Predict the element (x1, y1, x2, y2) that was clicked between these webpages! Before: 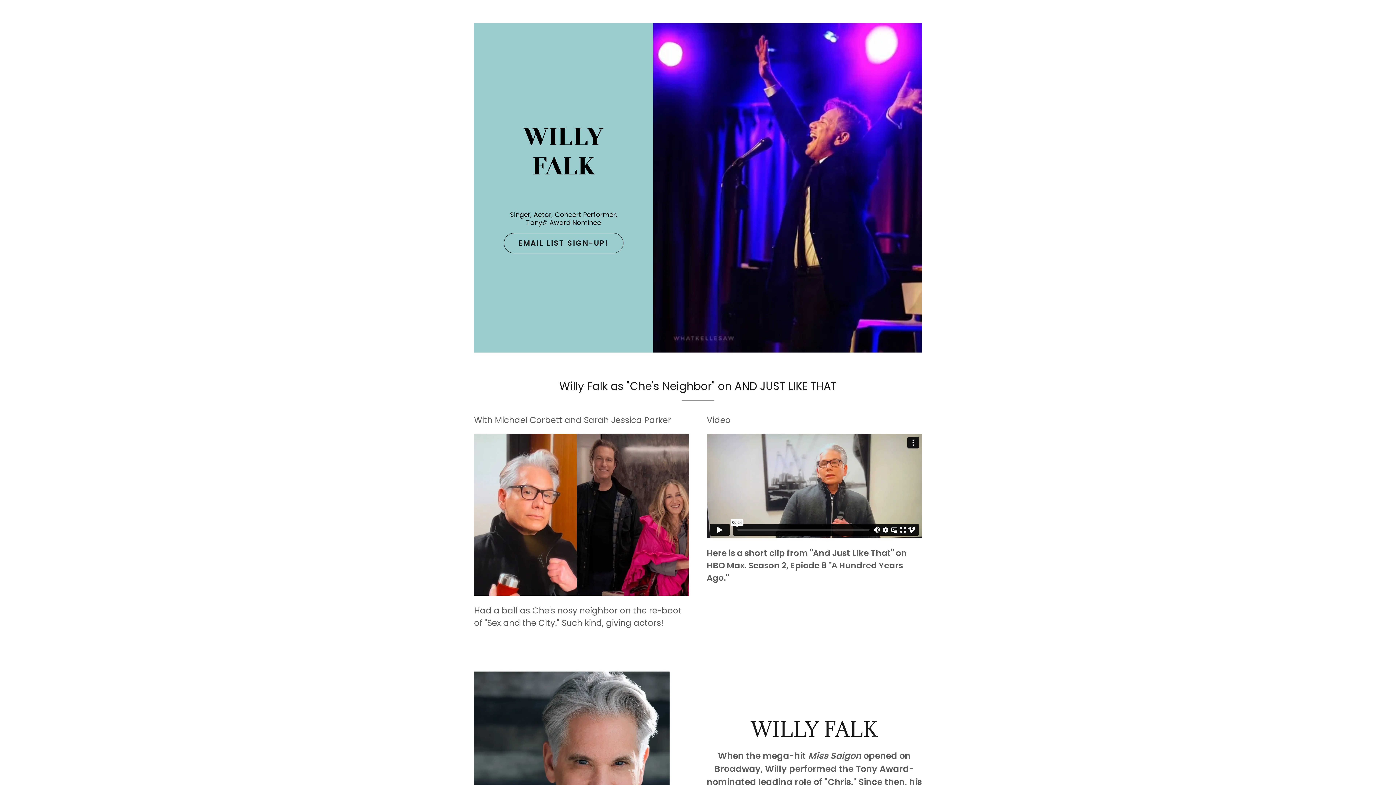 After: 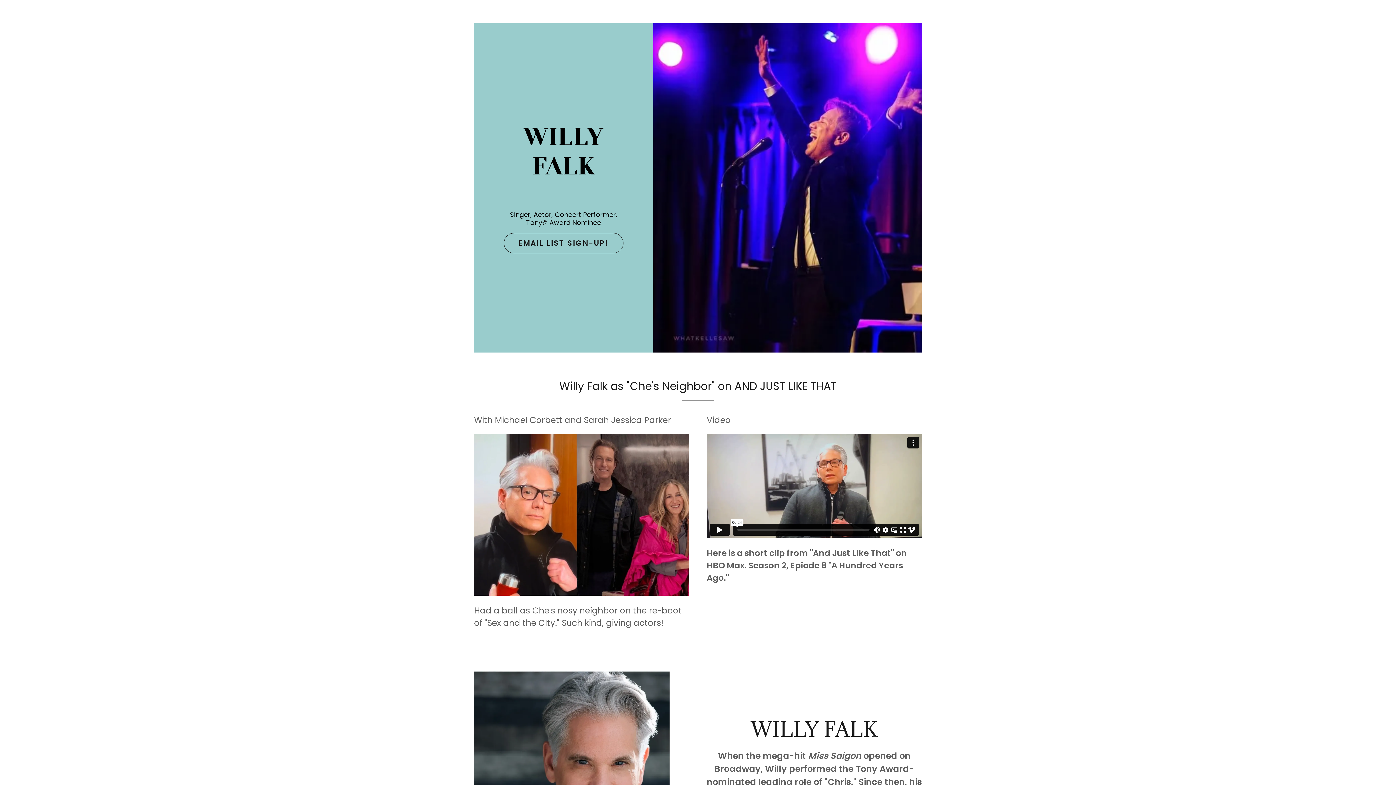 Action: bbox: (488, 165, 638, 177) label: WILLY FALK